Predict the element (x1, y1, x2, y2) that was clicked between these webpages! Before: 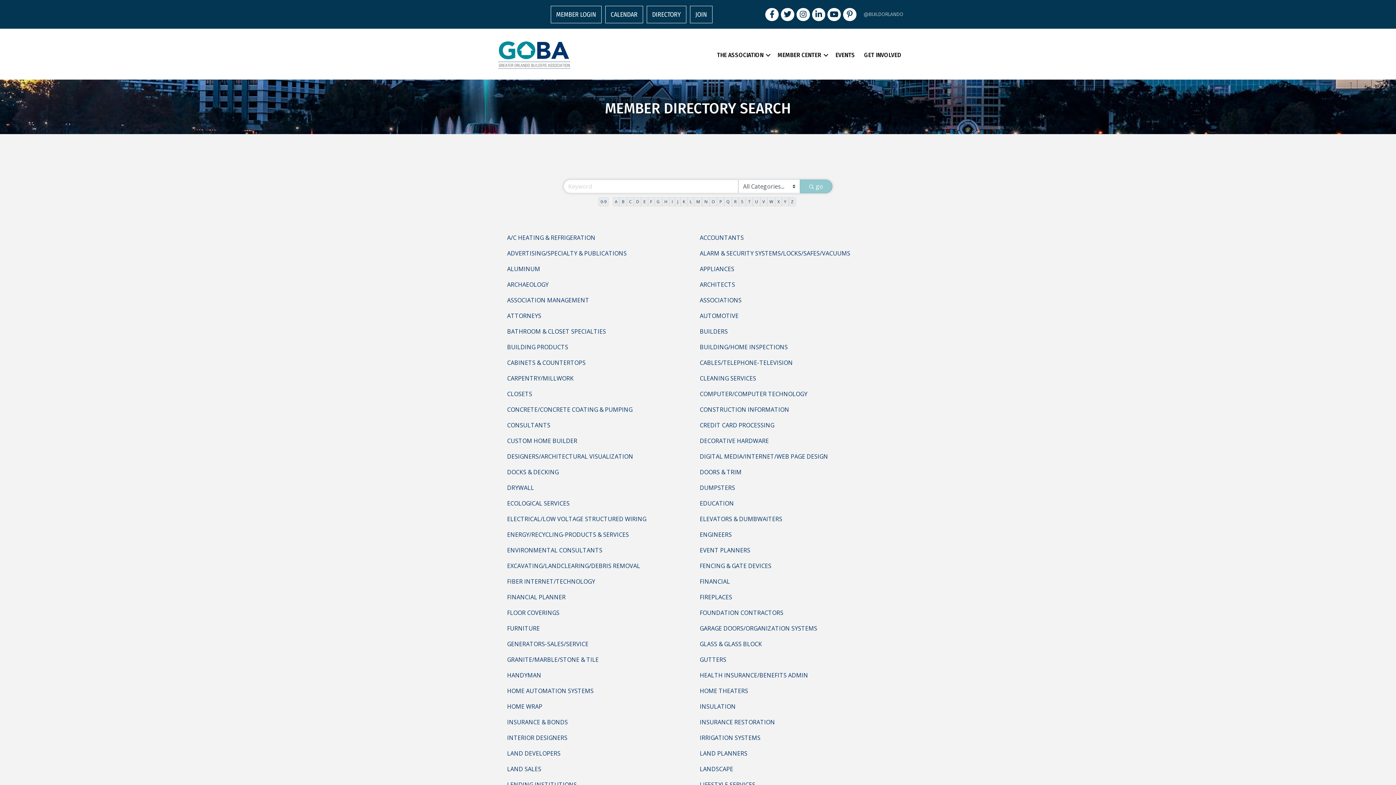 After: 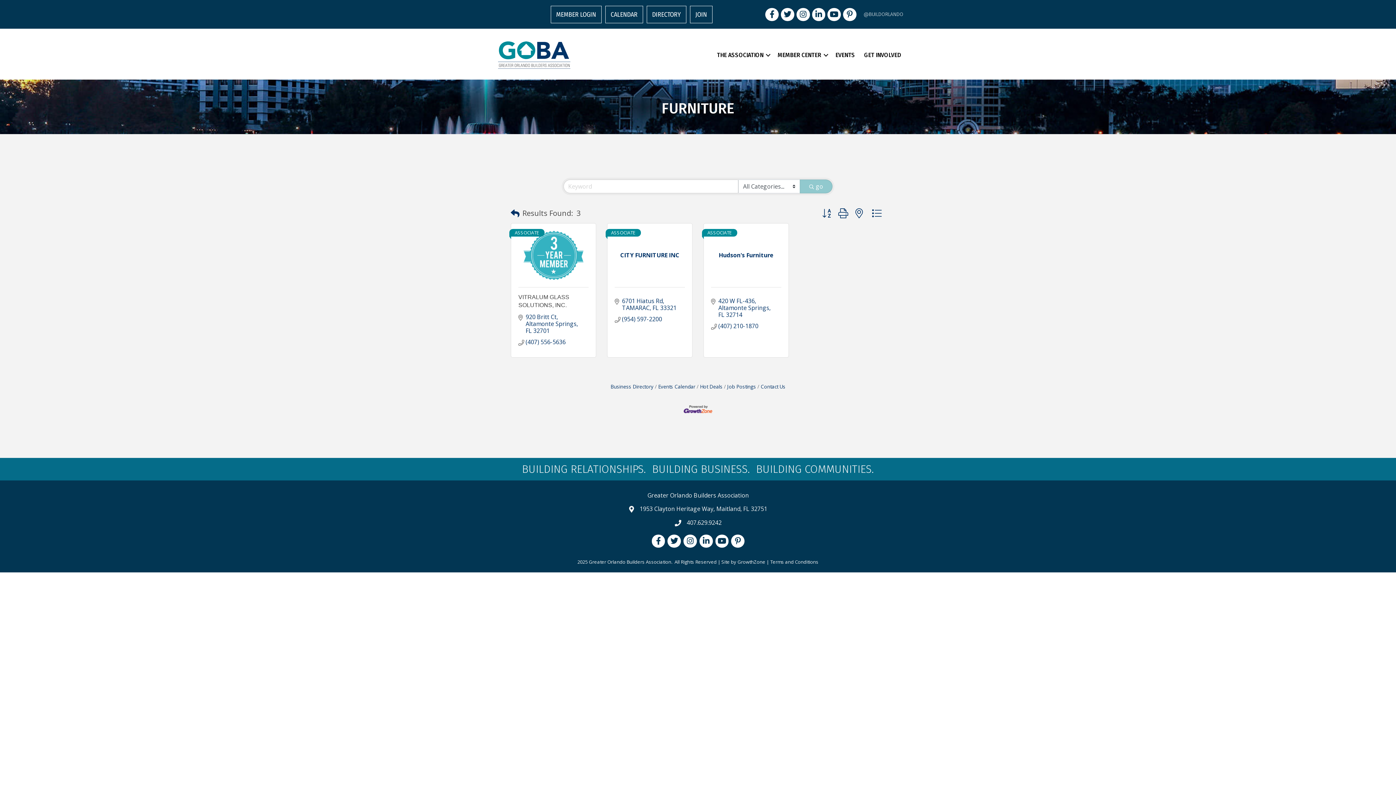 Action: bbox: (507, 624, 540, 633) label: FURNITURE